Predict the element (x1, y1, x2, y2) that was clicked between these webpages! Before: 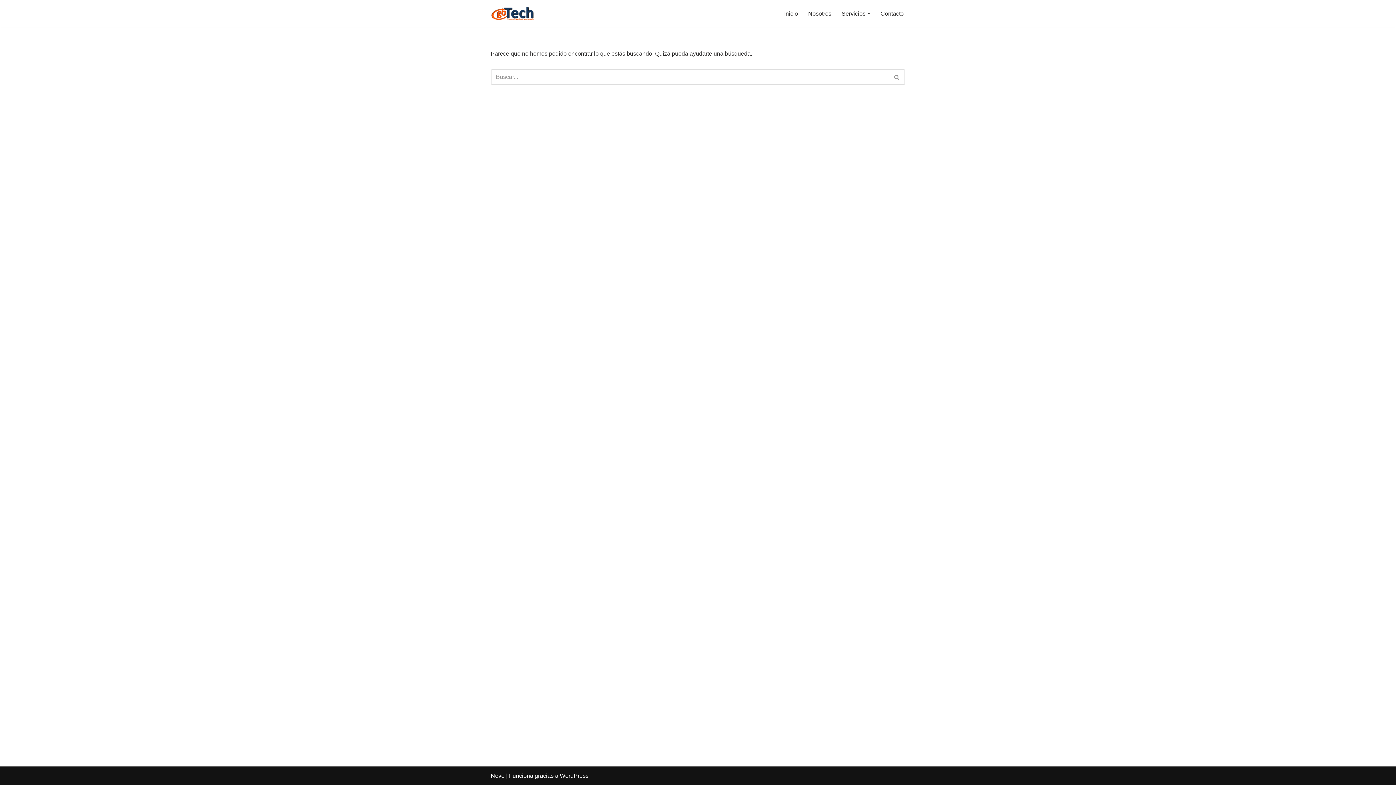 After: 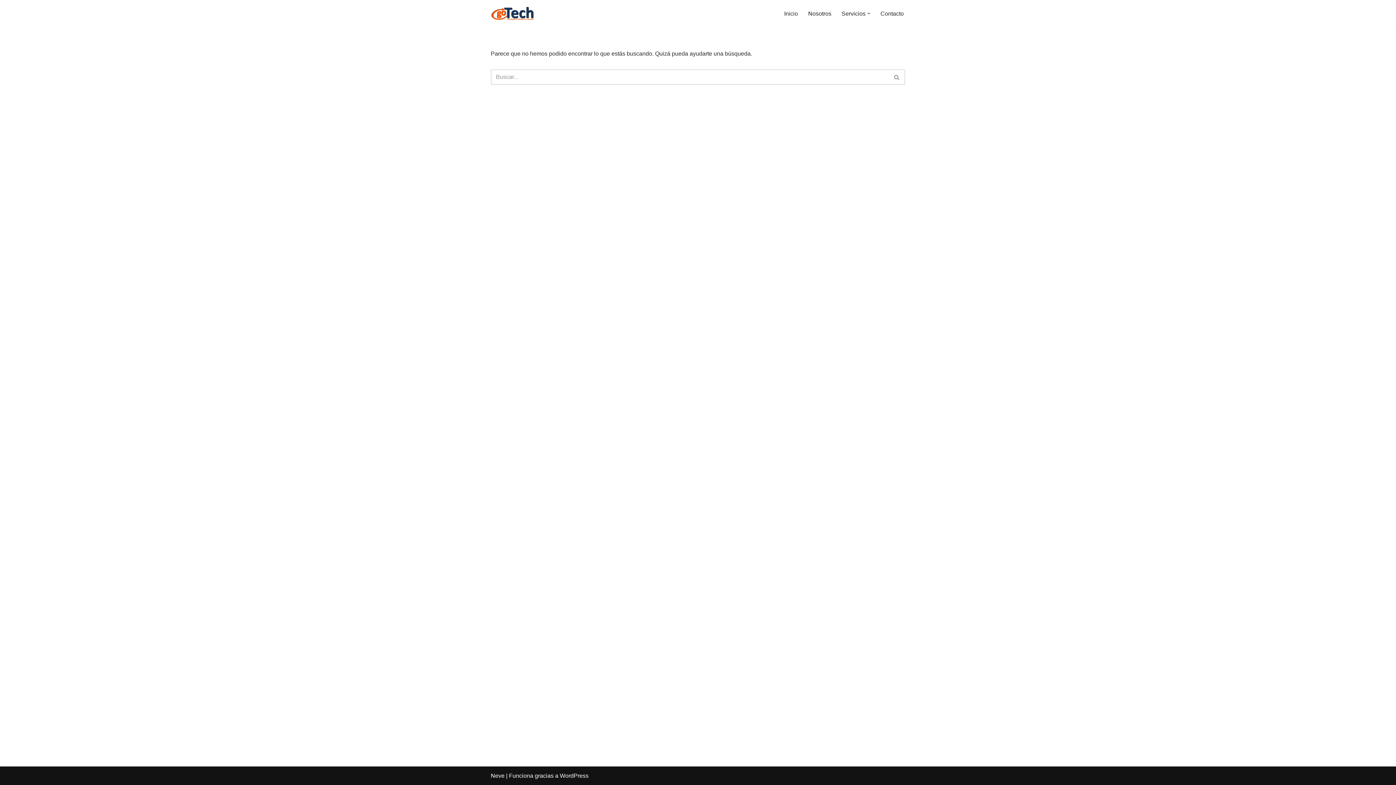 Action: bbox: (841, 8, 865, 18) label: Servicios